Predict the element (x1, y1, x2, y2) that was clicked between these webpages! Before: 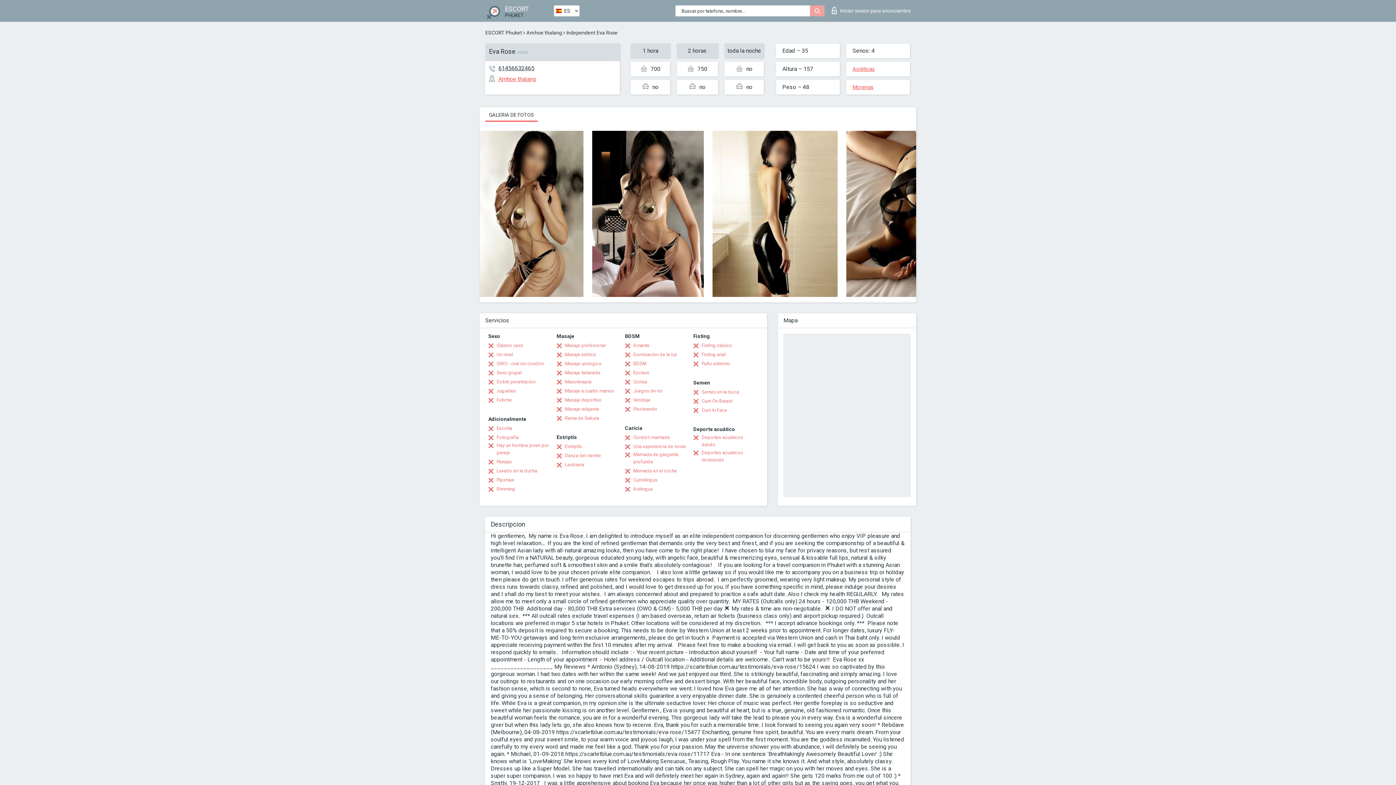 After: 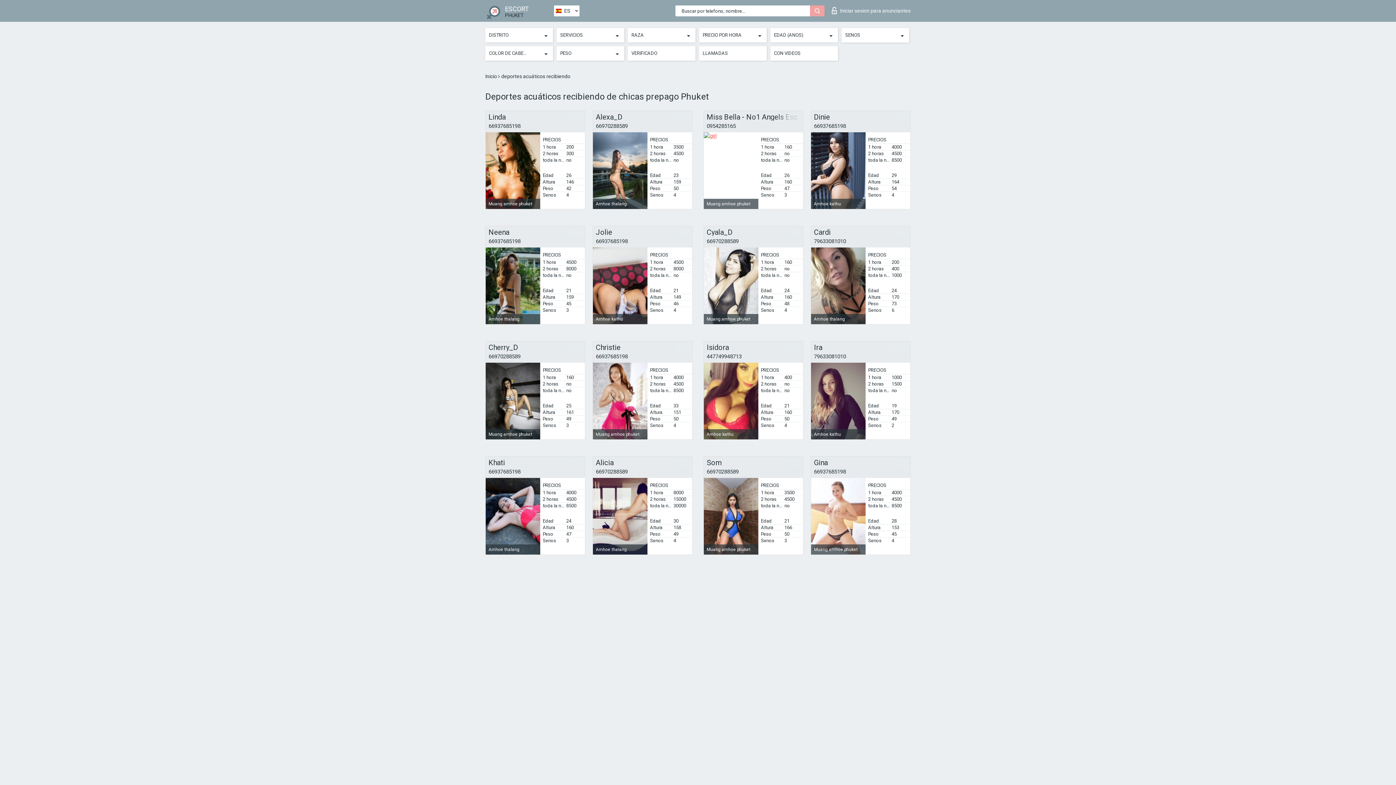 Action: label: Deportes acuáticos recibiendo bbox: (693, 449, 756, 464)